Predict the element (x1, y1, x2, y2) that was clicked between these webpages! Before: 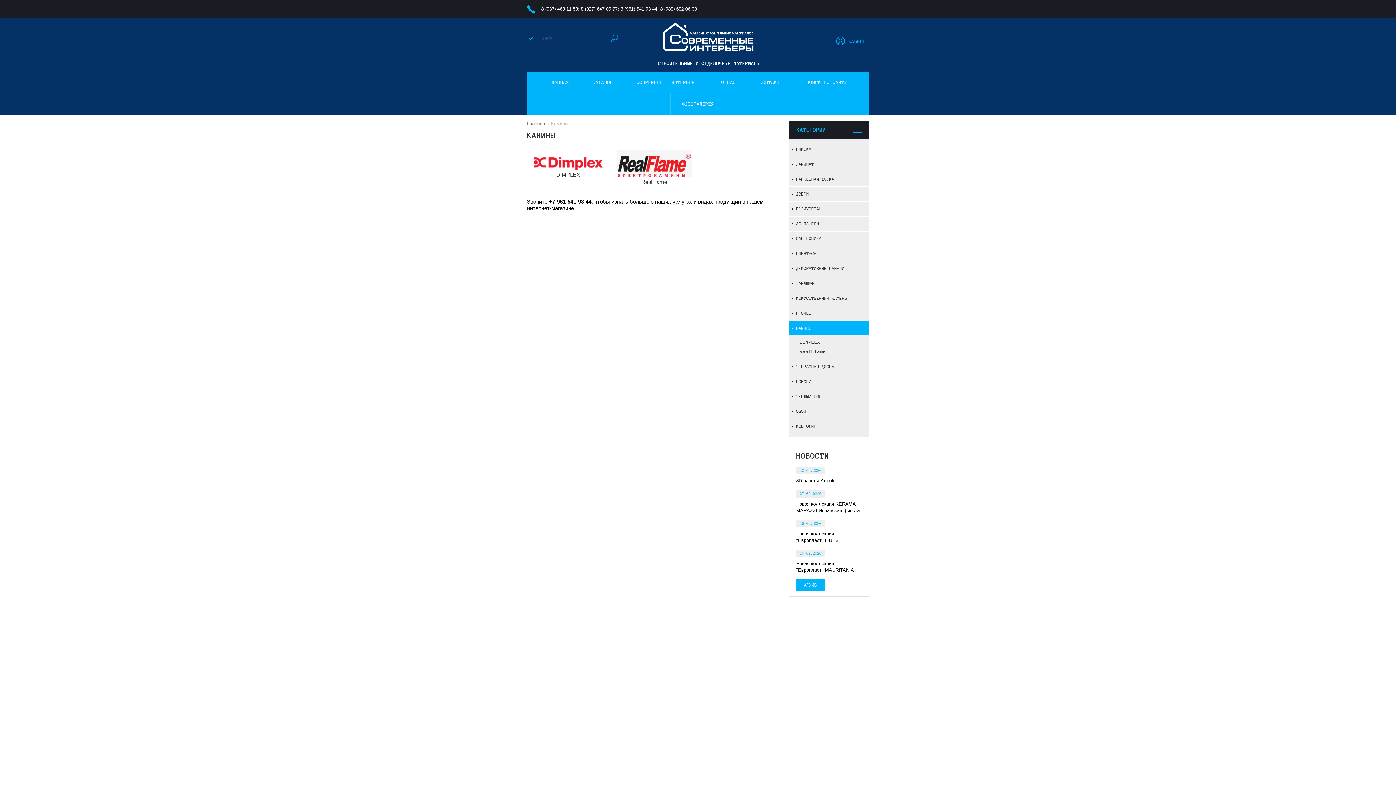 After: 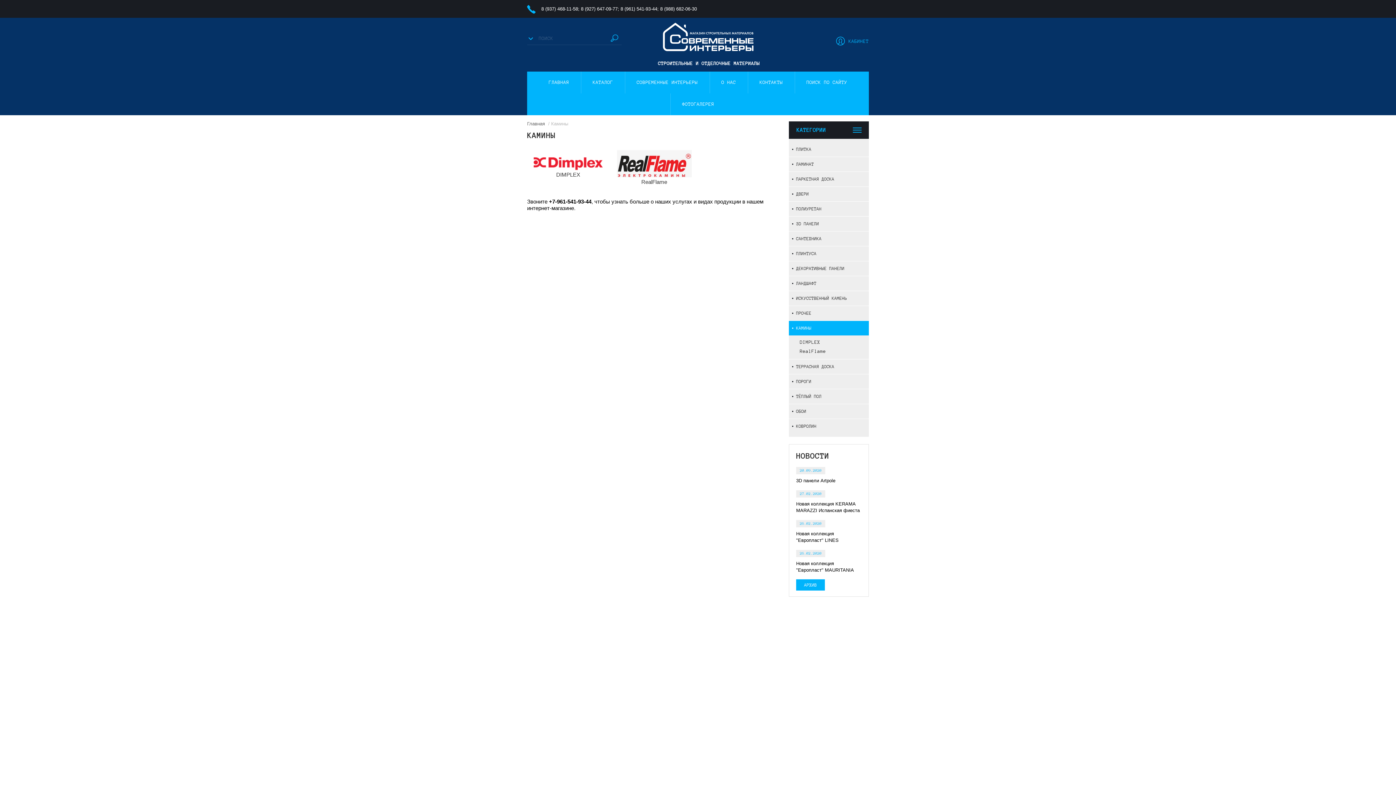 Action: bbox: (581, 6, 617, 11) label: 8 (927) 647-09-77